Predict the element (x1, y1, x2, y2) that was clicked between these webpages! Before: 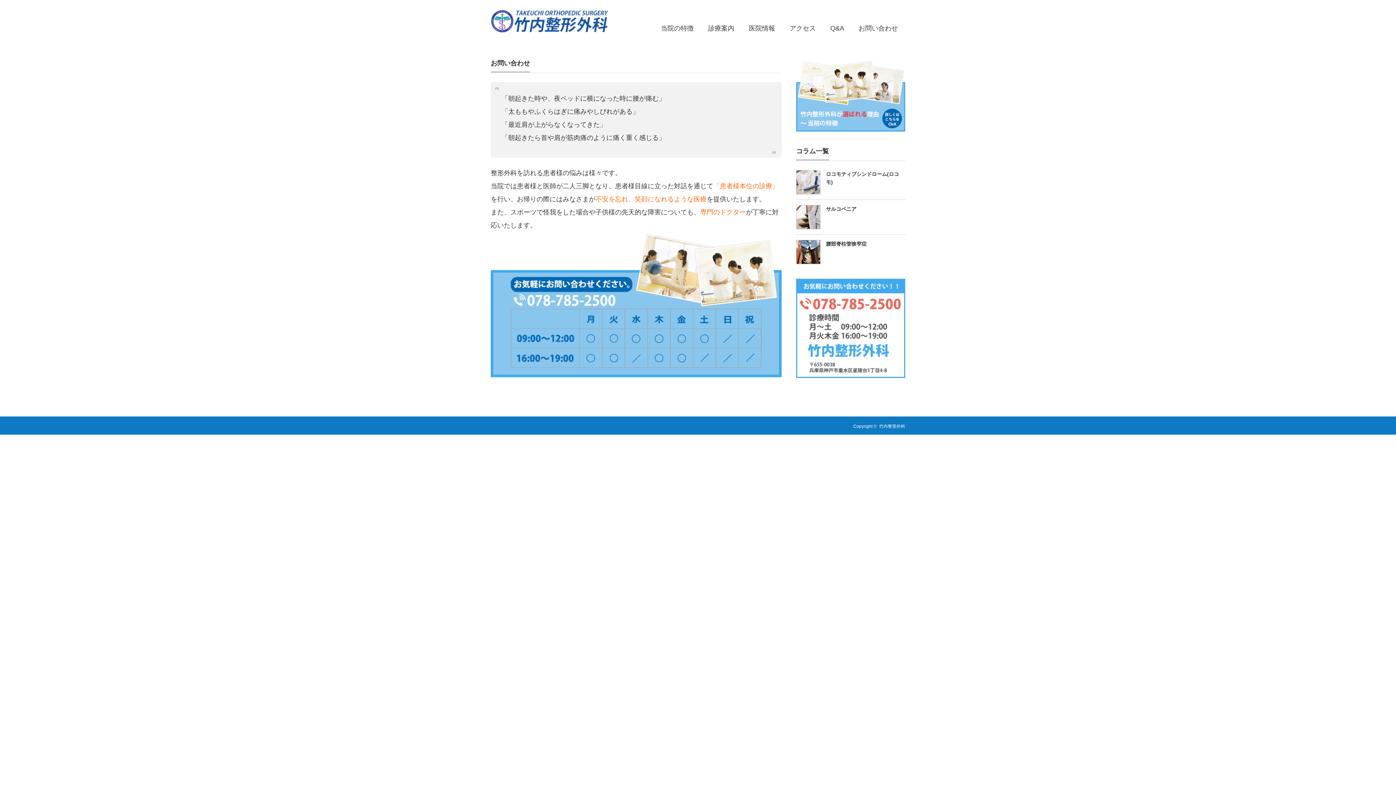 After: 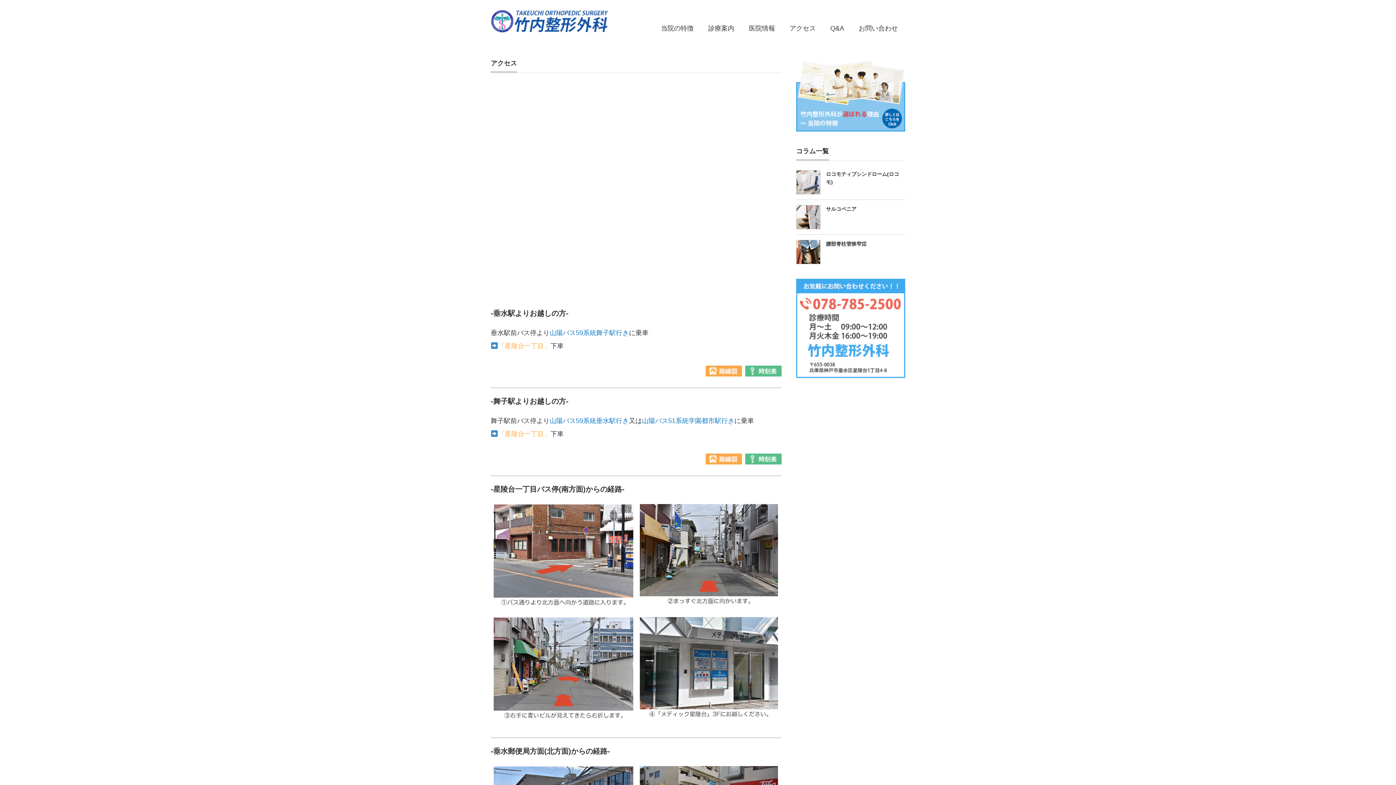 Action: label: アクセス bbox: (782, 17, 823, 40)